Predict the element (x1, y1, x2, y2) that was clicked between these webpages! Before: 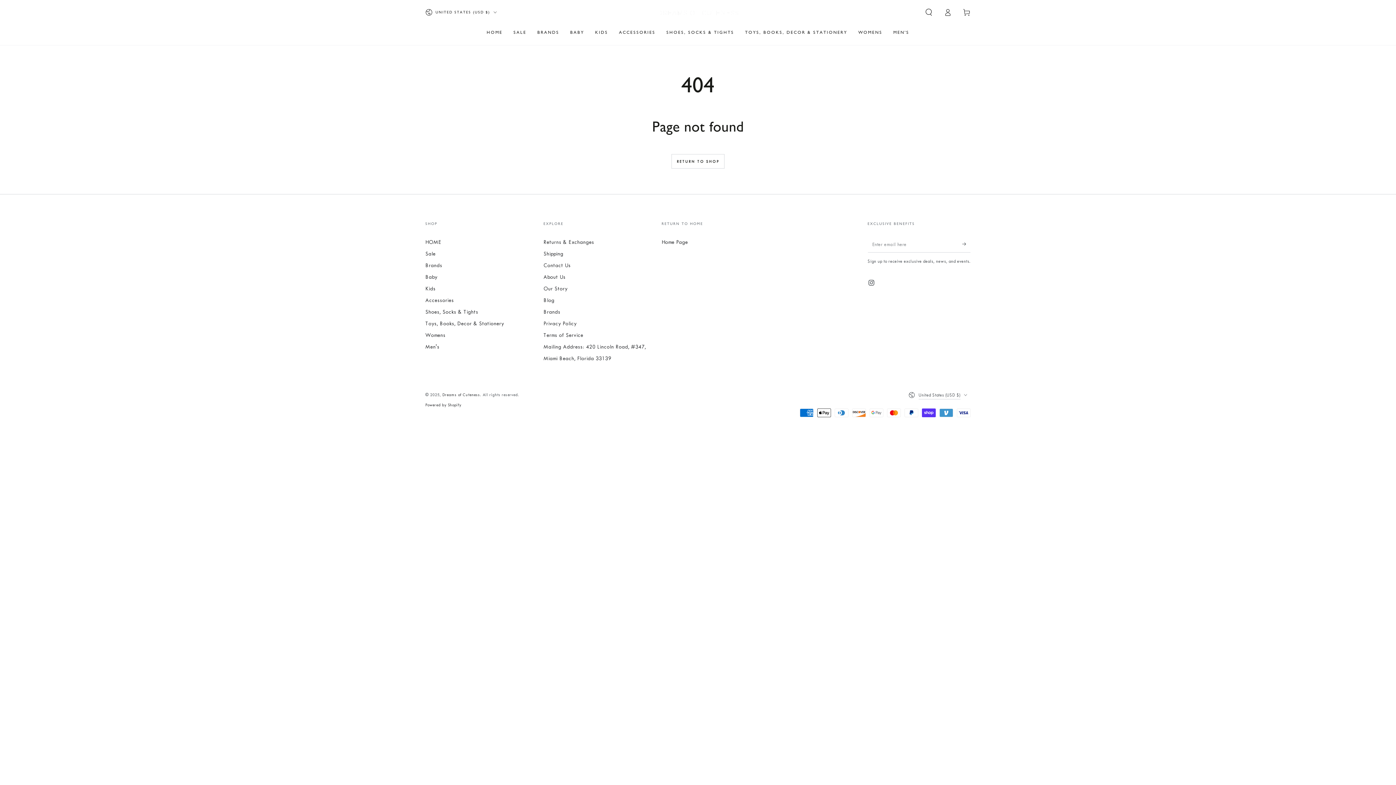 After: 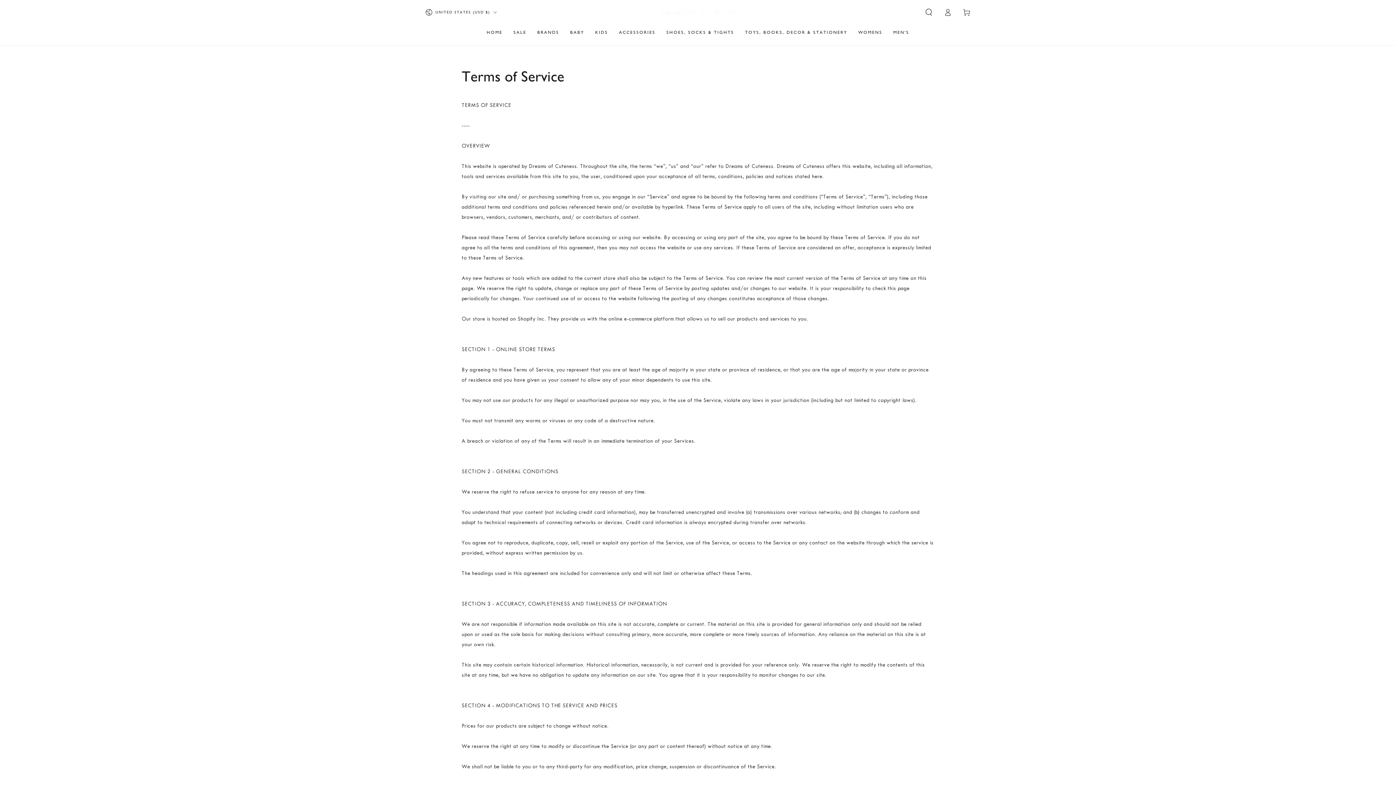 Action: bbox: (543, 332, 583, 338) label: Terms of Service